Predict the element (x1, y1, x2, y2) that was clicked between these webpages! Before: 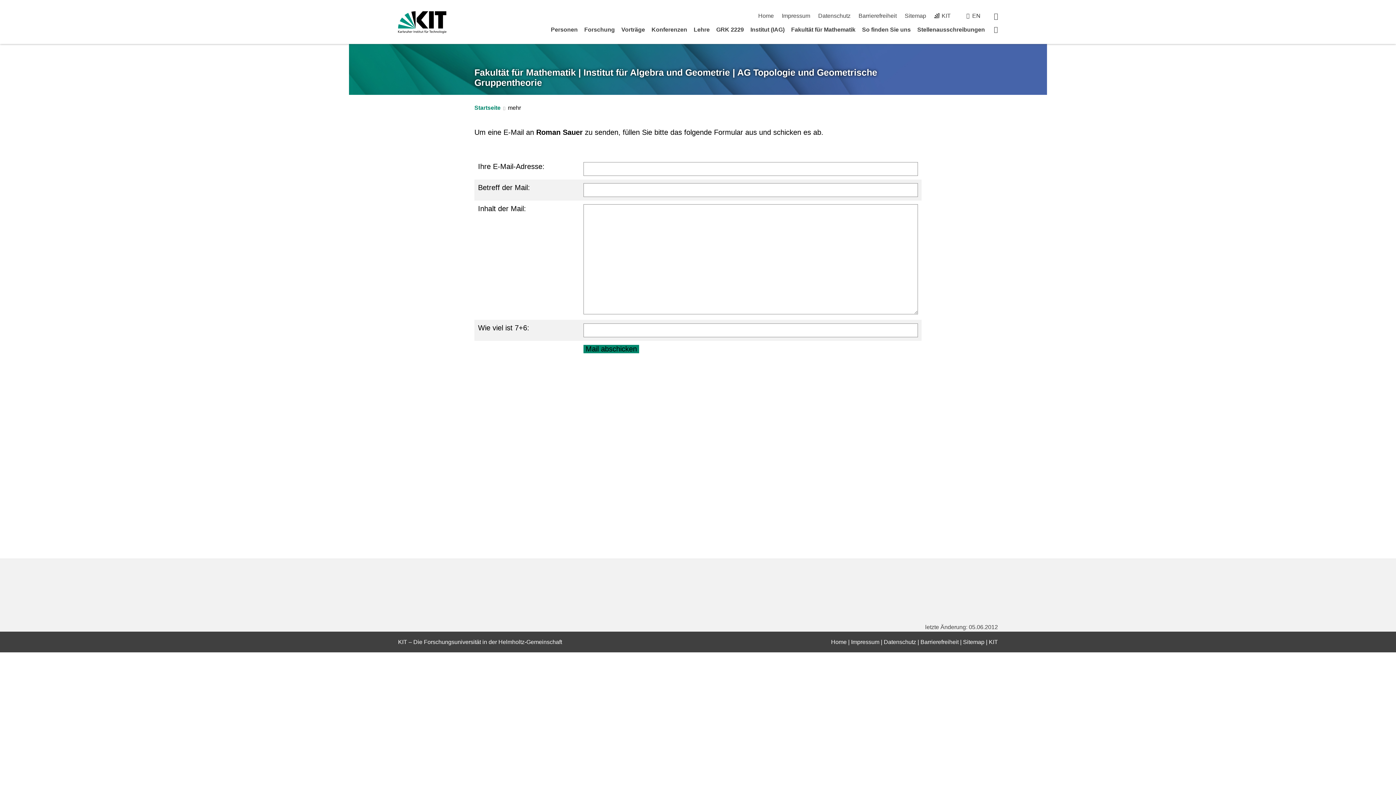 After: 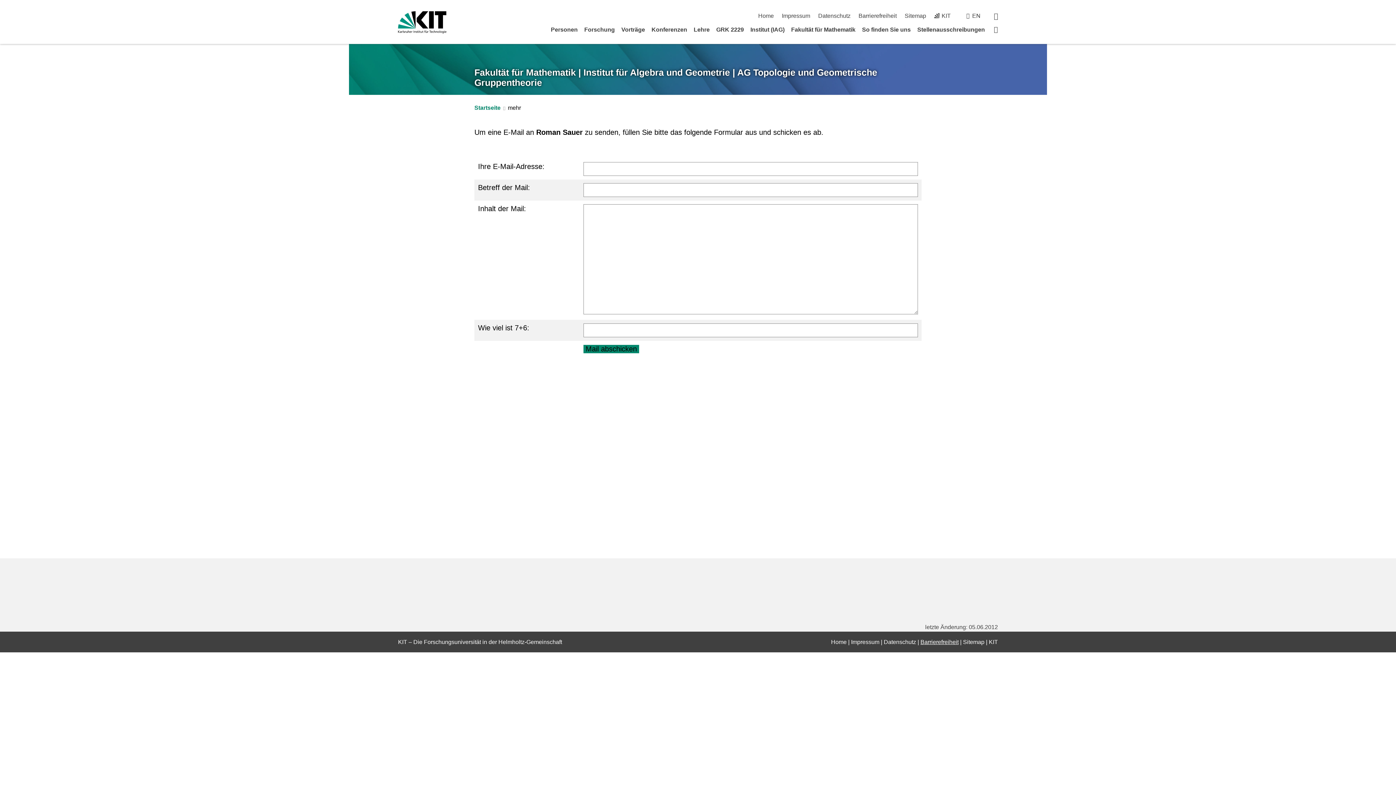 Action: bbox: (920, 639, 958, 645) label: Barrierefreiheit